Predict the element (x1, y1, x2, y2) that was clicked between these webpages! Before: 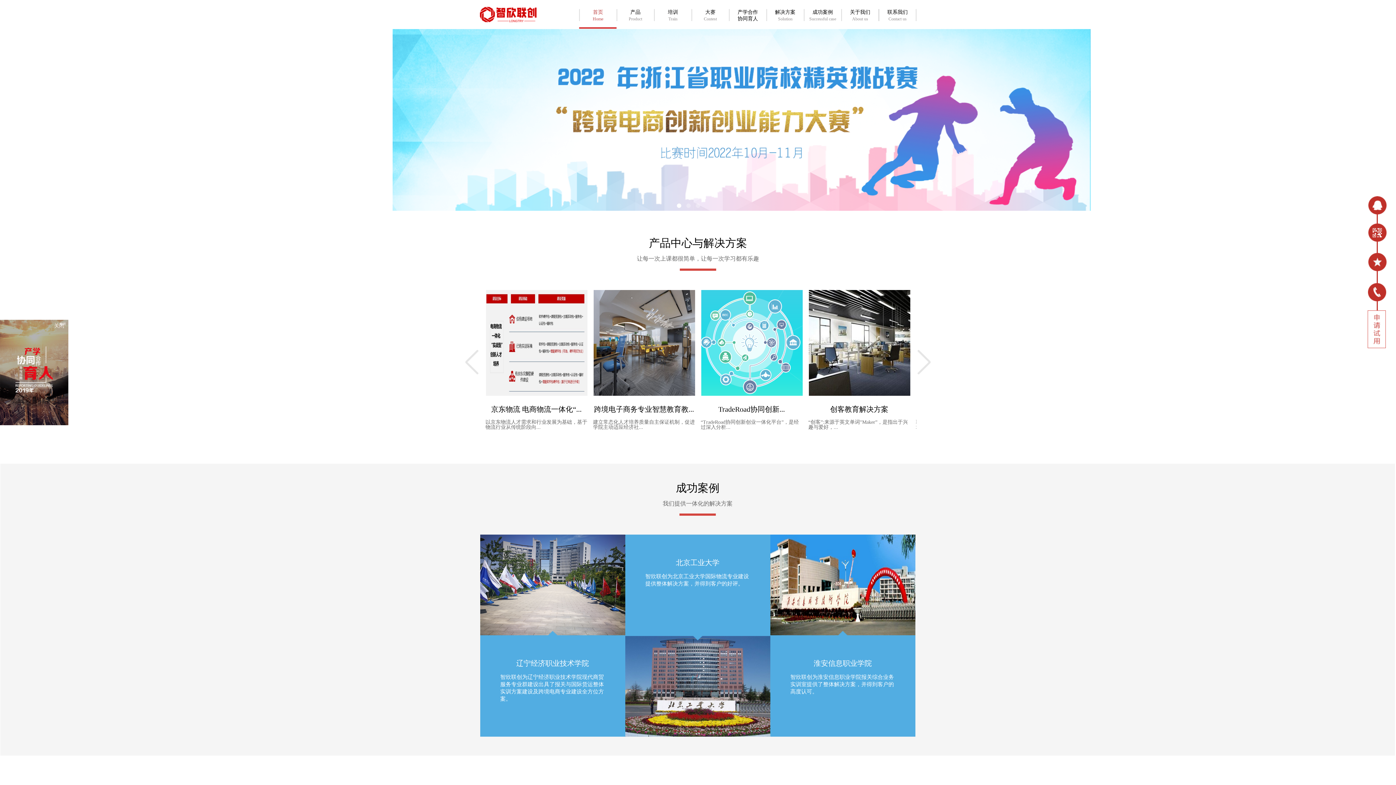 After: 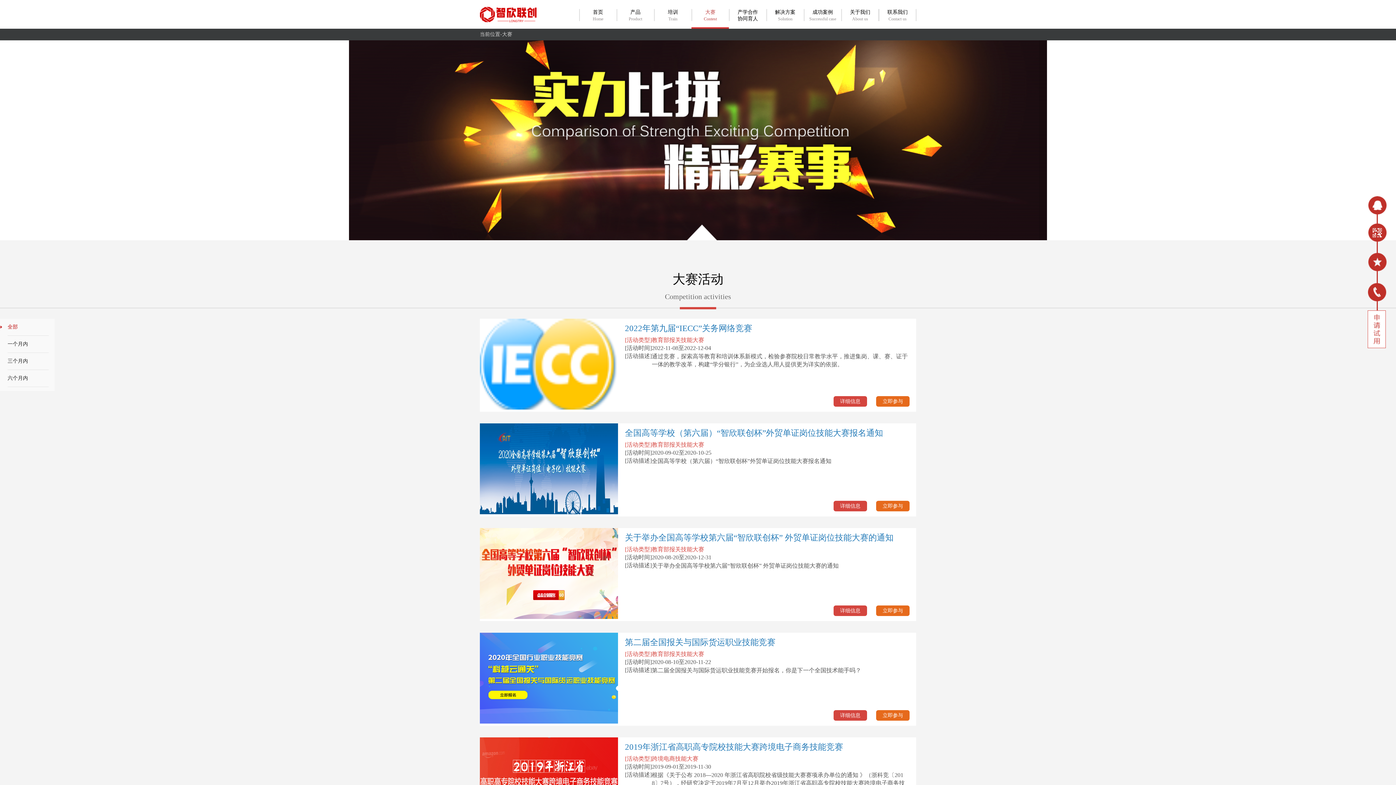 Action: label: 大赛

Contest bbox: (691, 9, 728, 21)